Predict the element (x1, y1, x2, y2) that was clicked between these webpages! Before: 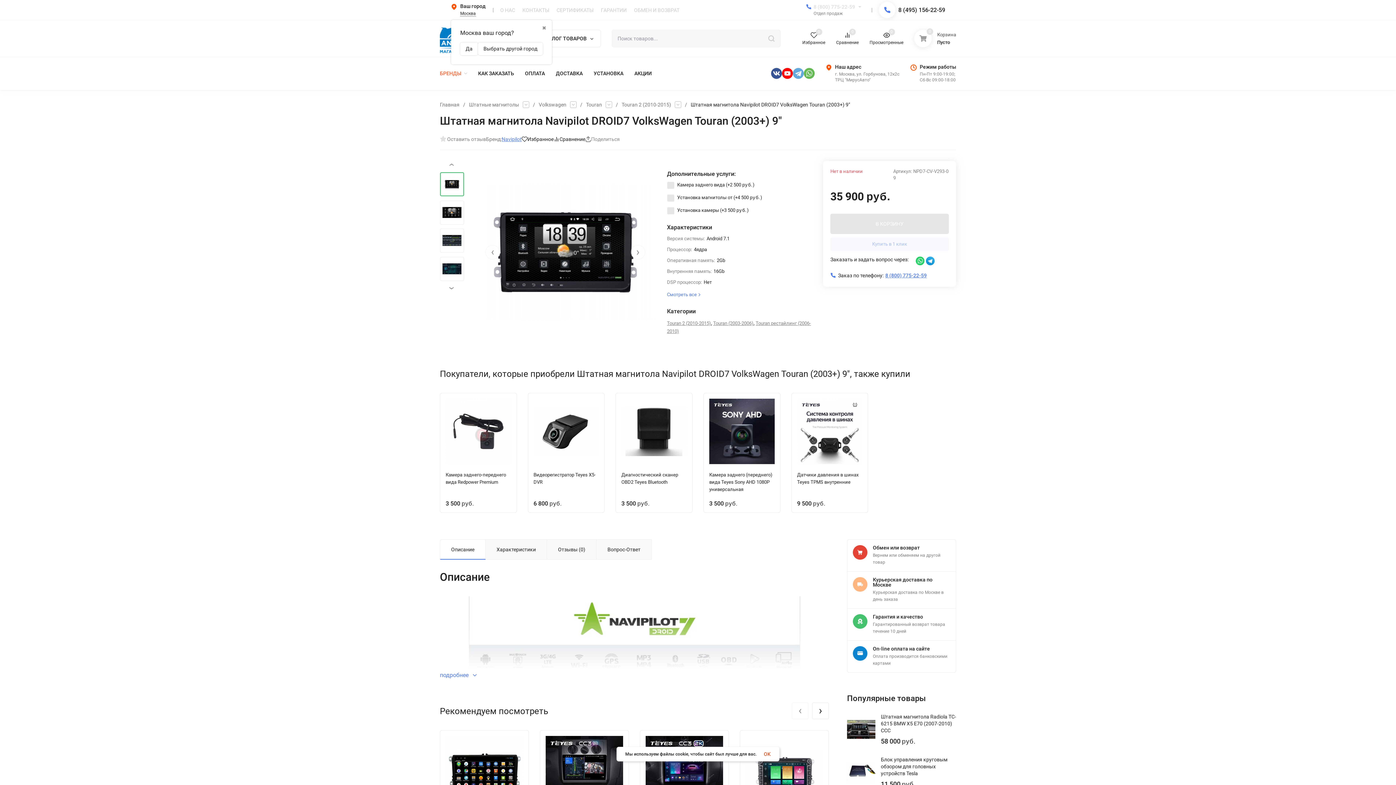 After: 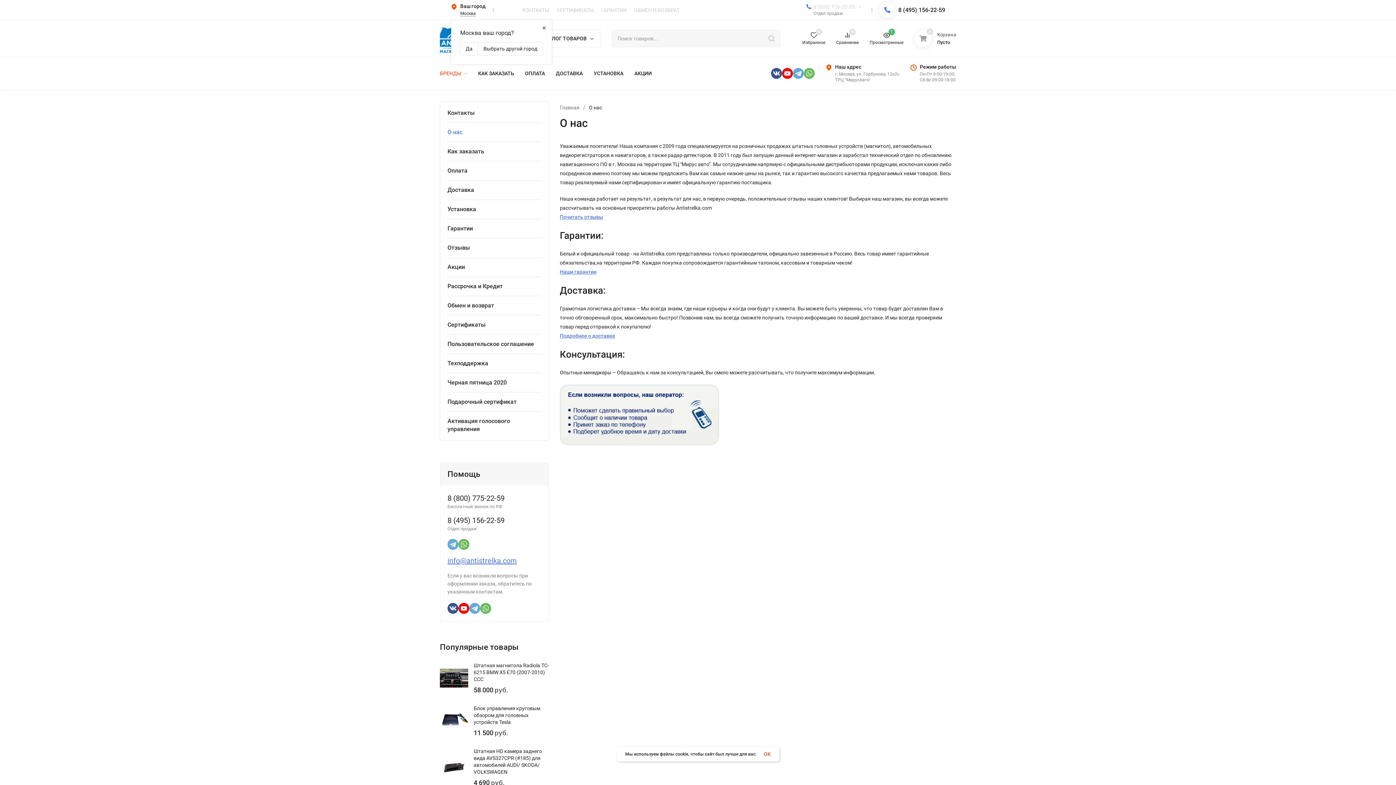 Action: label: О НАС bbox: (500, 7, 515, 12)